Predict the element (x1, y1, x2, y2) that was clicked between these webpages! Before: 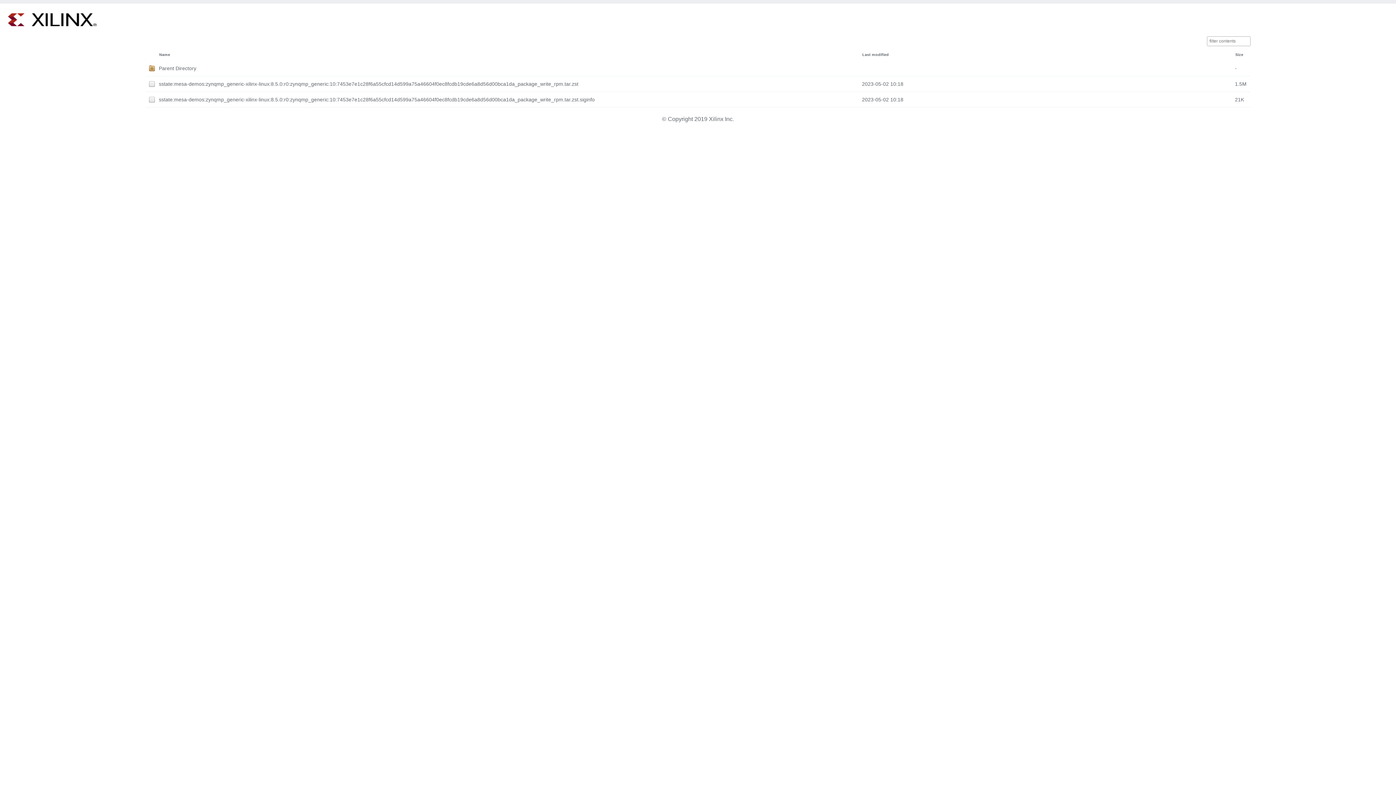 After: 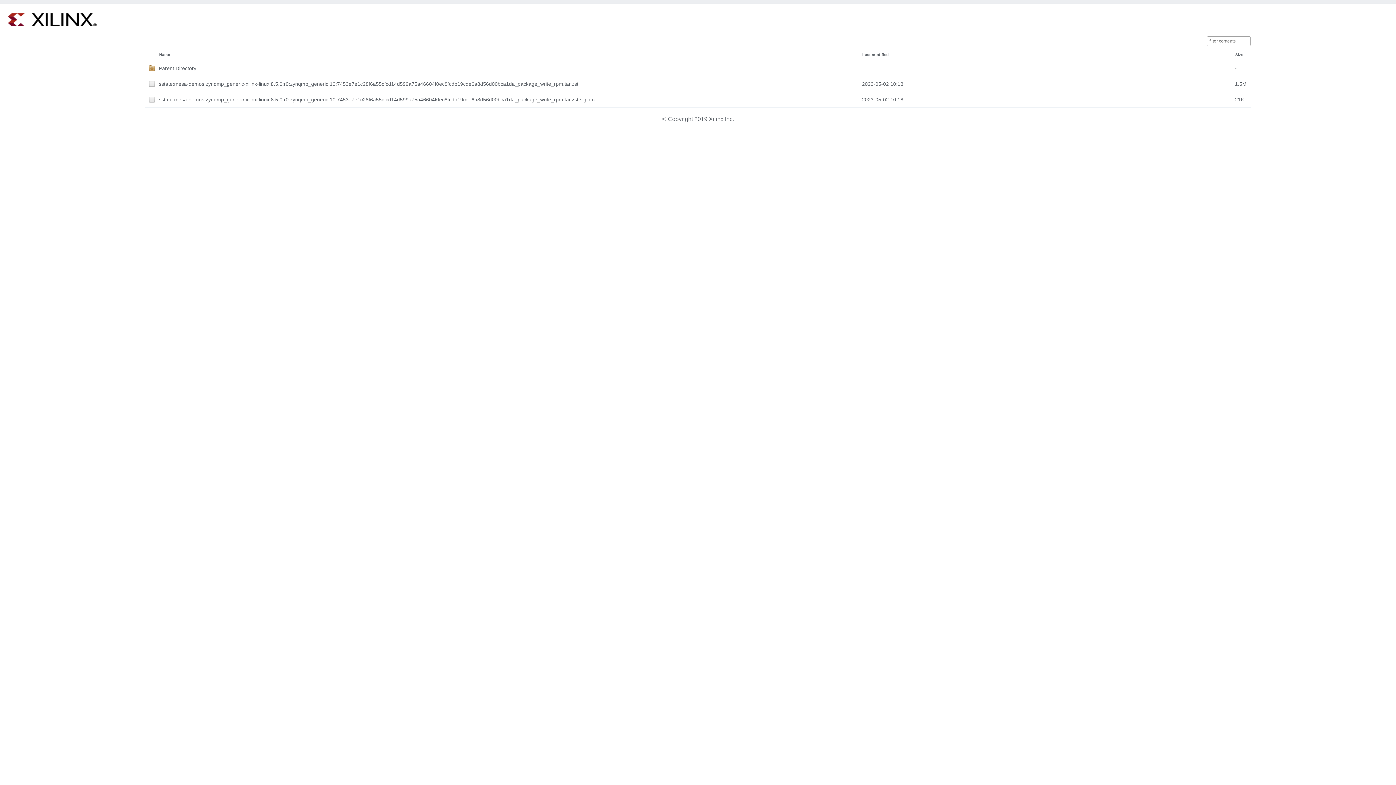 Action: bbox: (862, 52, 889, 56) label: Last modified